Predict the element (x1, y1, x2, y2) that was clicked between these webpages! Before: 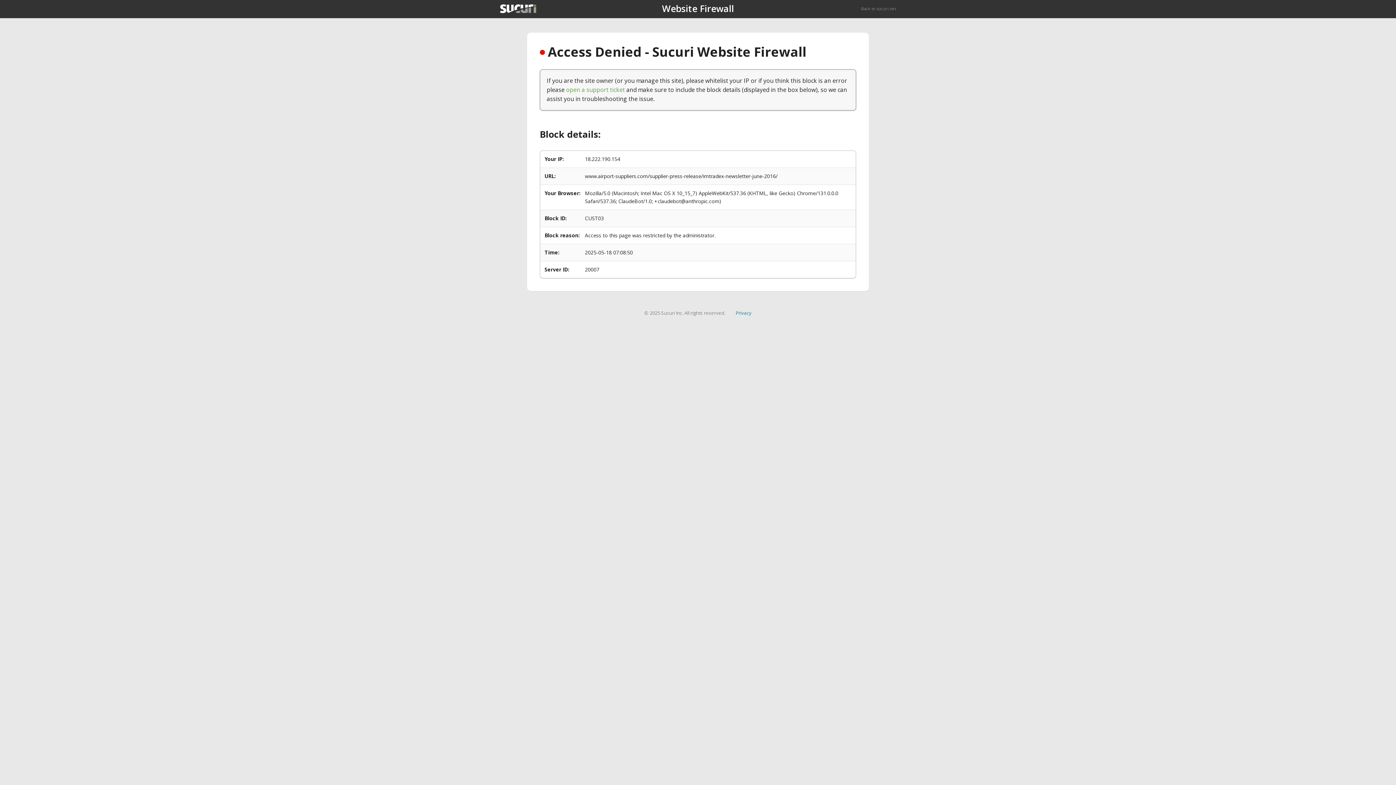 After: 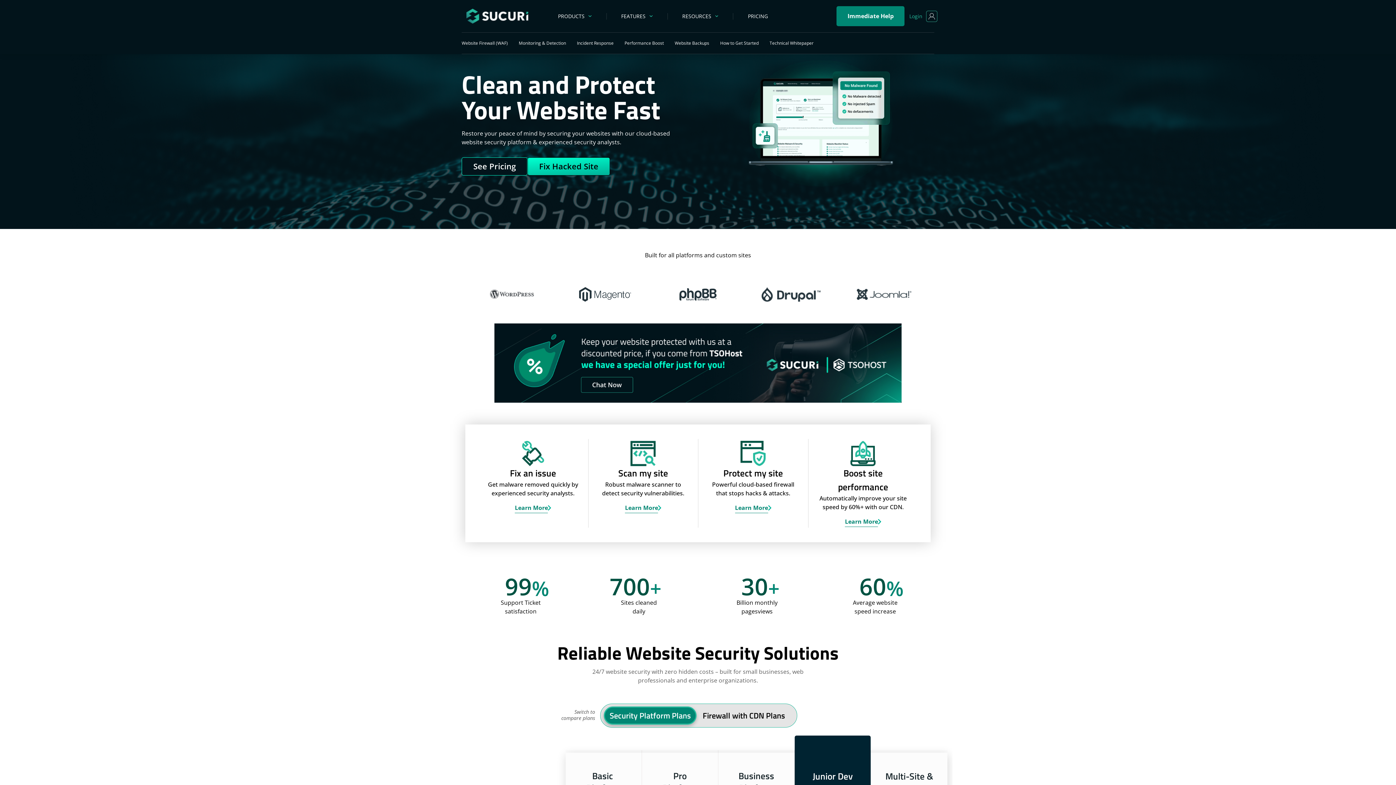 Action: bbox: (500, 4, 536, 13)